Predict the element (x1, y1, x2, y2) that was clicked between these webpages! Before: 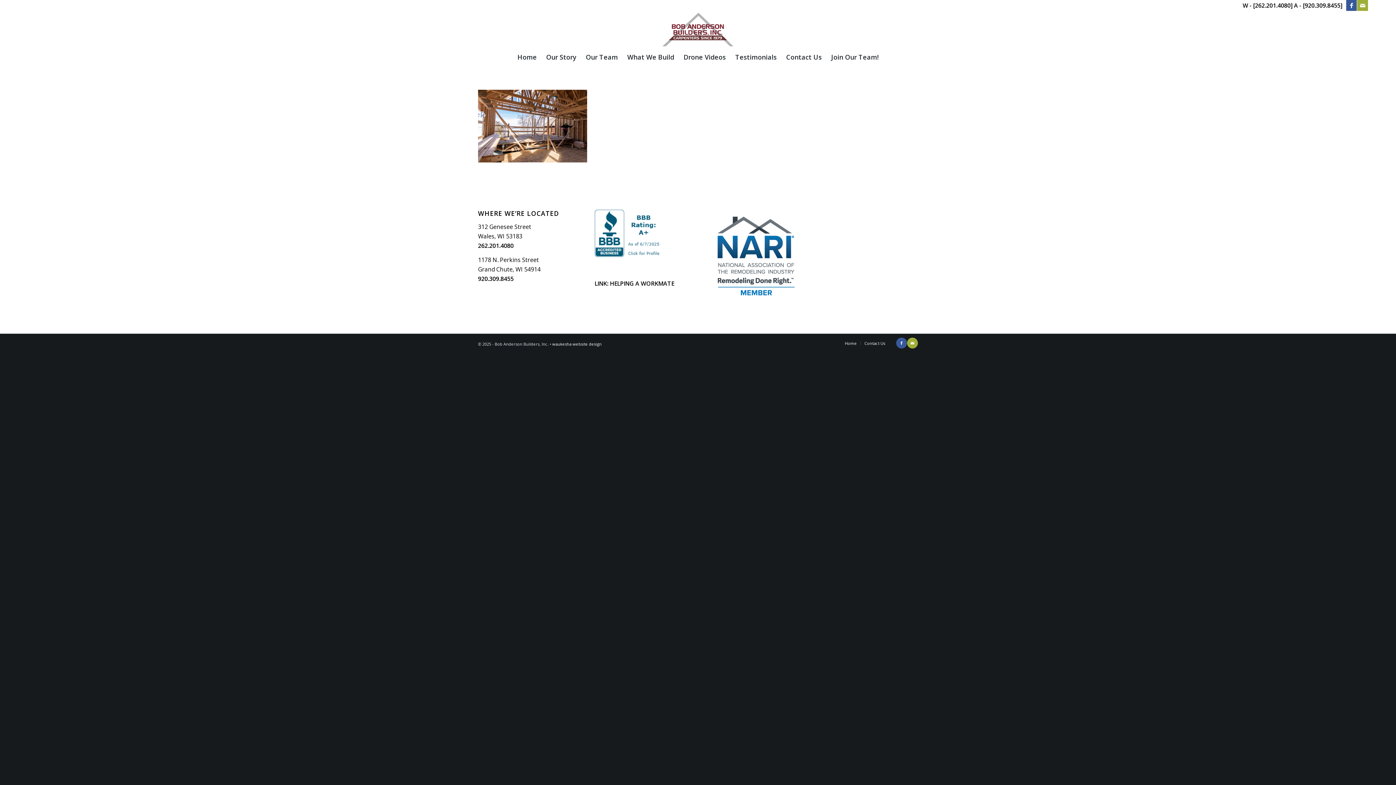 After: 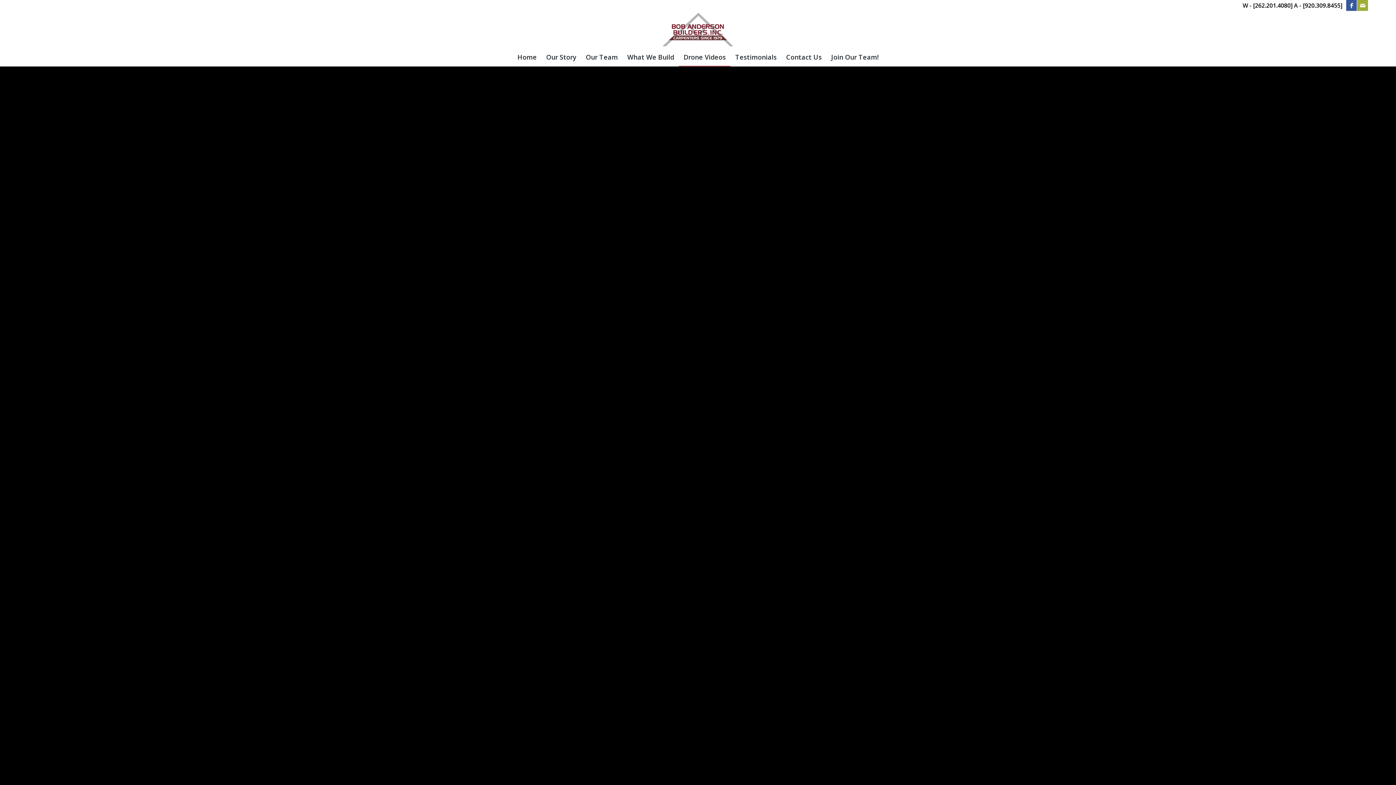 Action: label: Drone Videos bbox: (679, 48, 730, 66)